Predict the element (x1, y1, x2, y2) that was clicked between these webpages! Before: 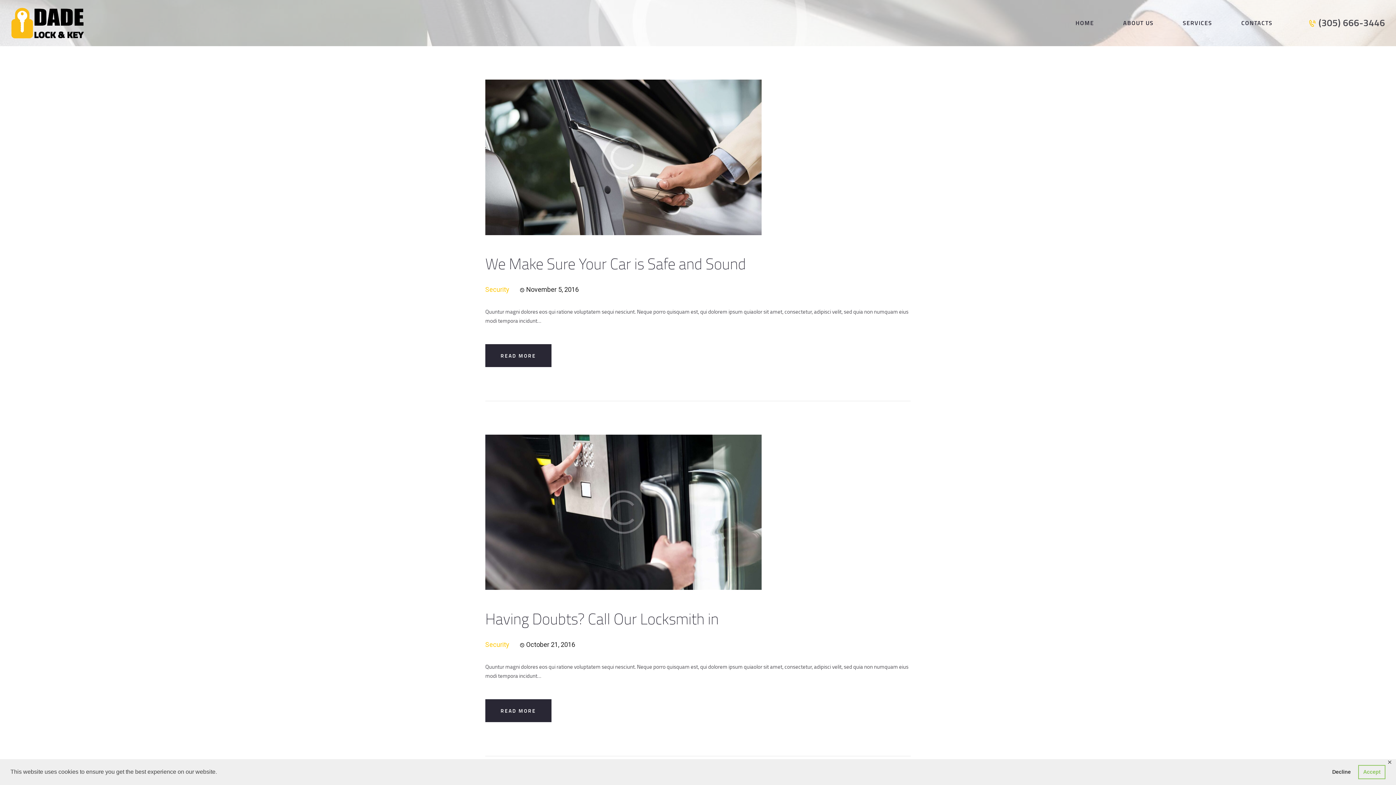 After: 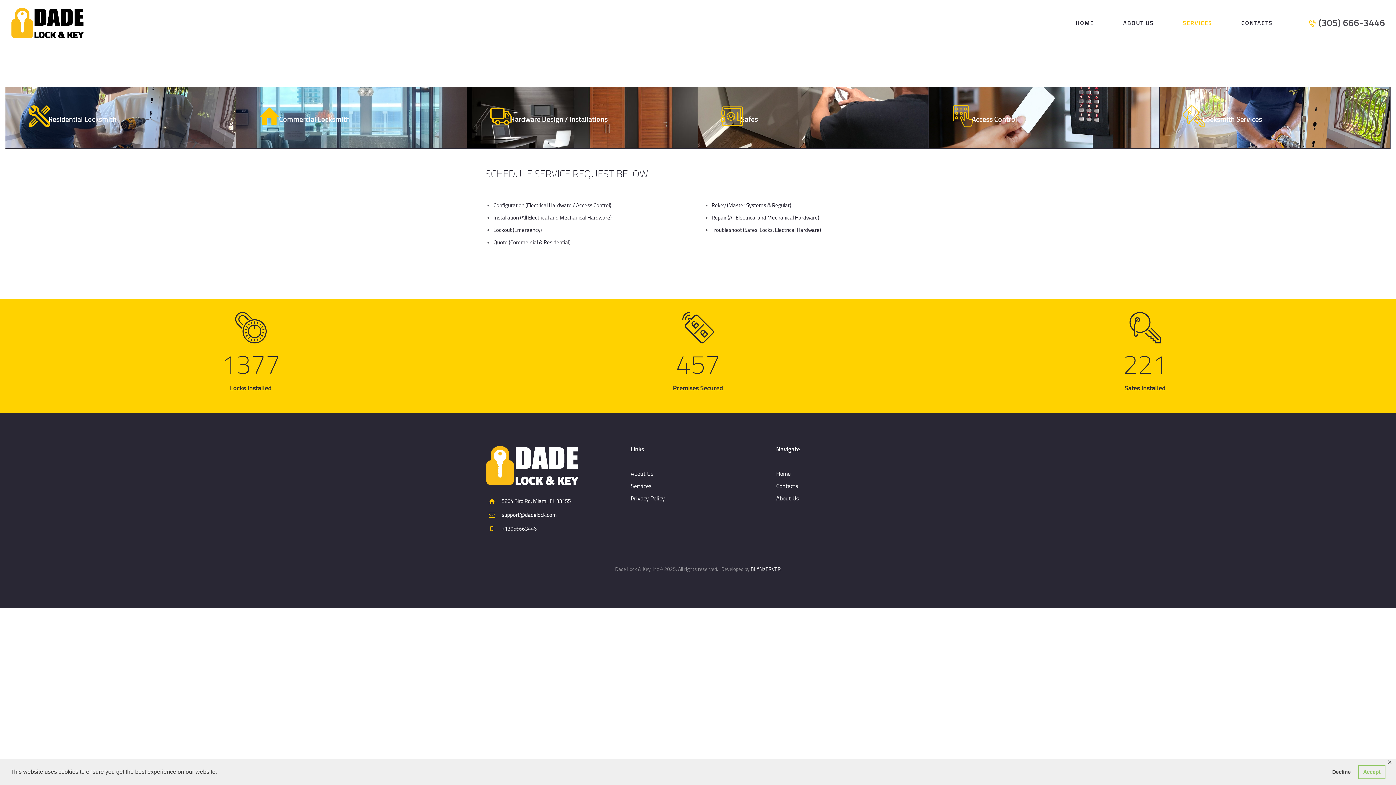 Action: label: SERVICES bbox: (1168, 11, 1227, 35)